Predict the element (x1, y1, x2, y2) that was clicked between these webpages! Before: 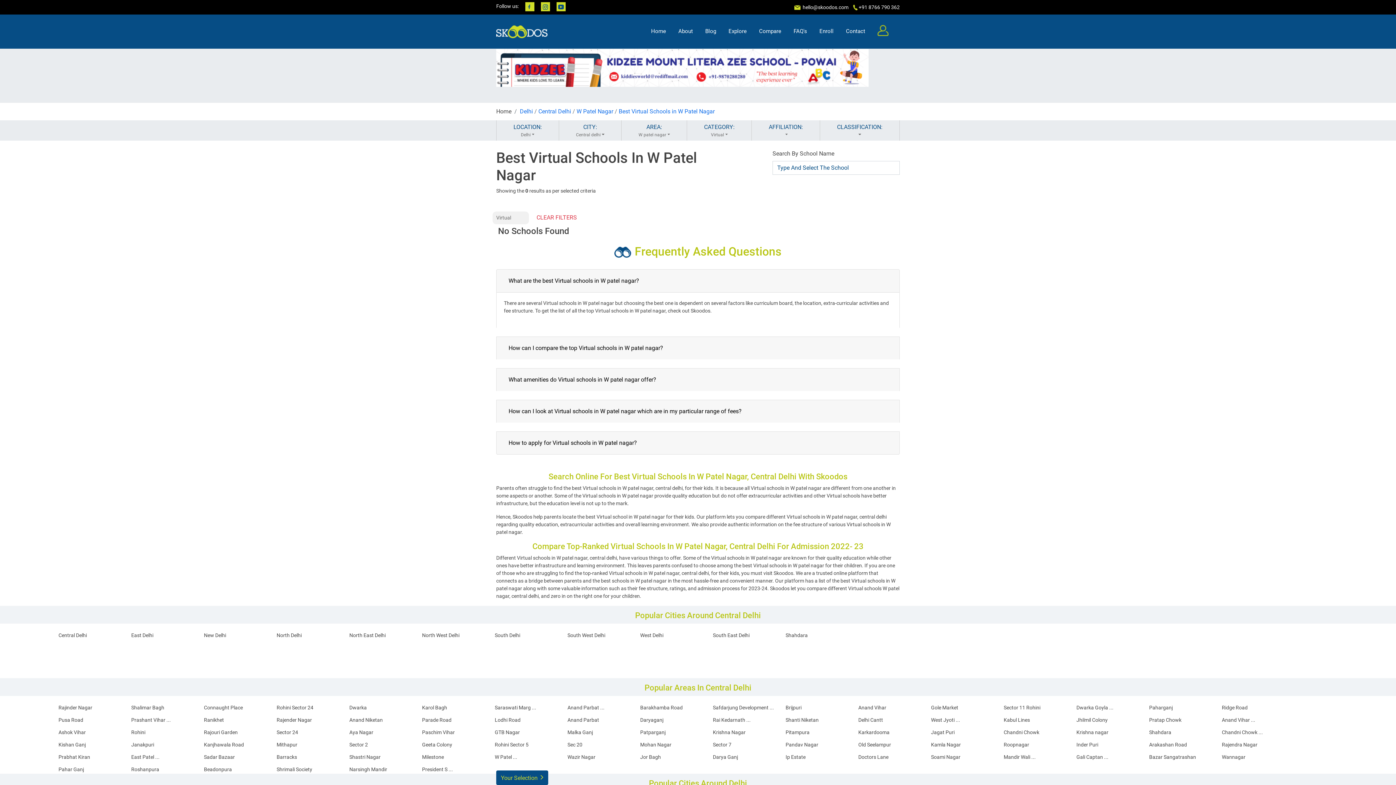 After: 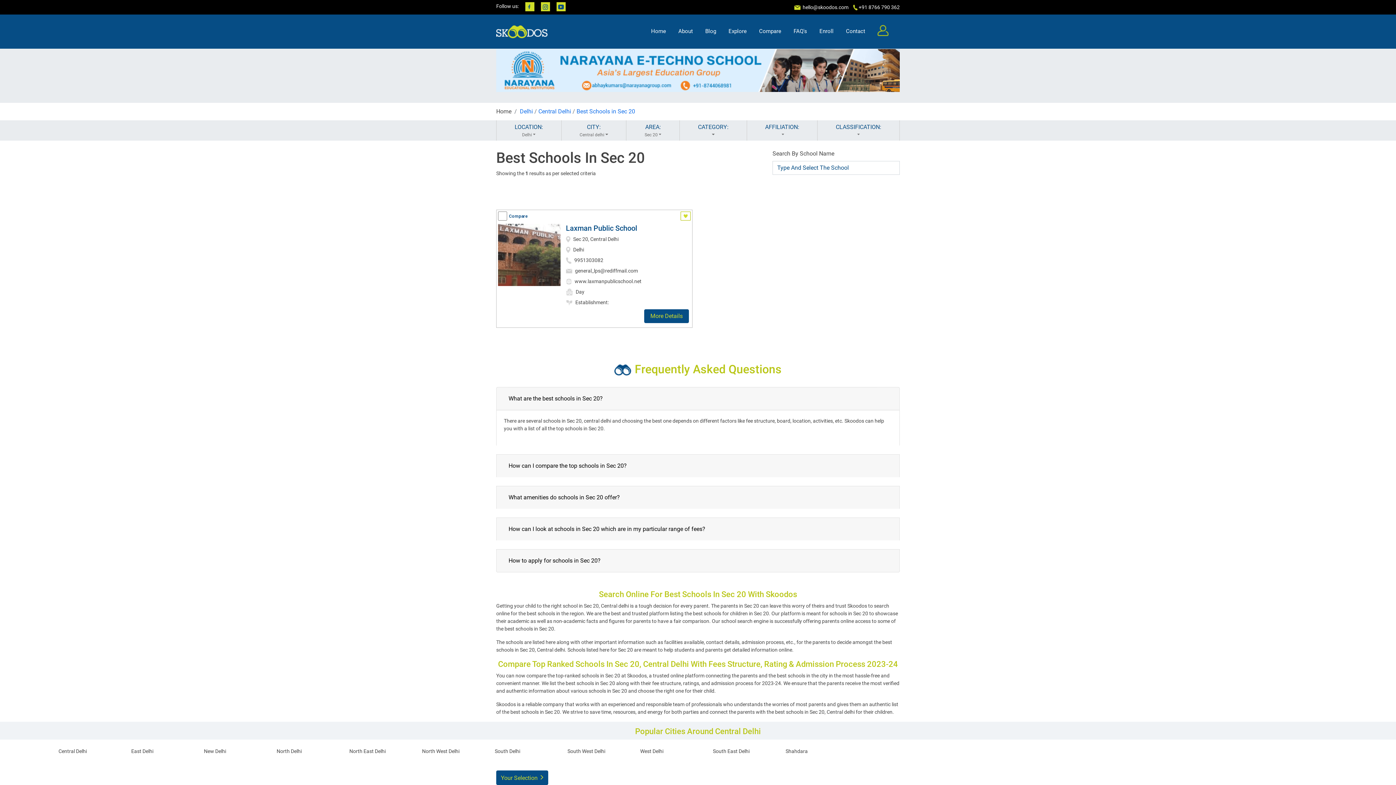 Action: bbox: (567, 742, 582, 747) label: Sec 20